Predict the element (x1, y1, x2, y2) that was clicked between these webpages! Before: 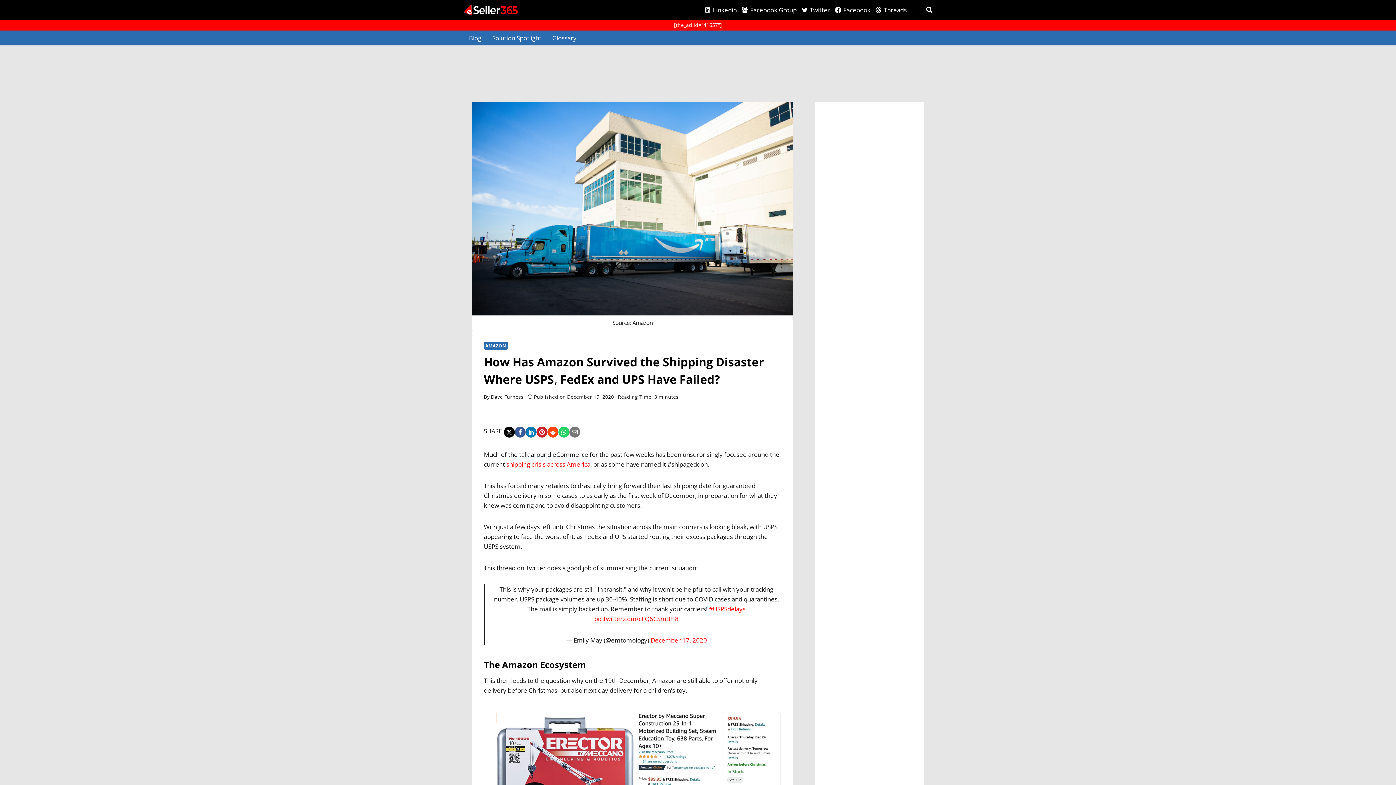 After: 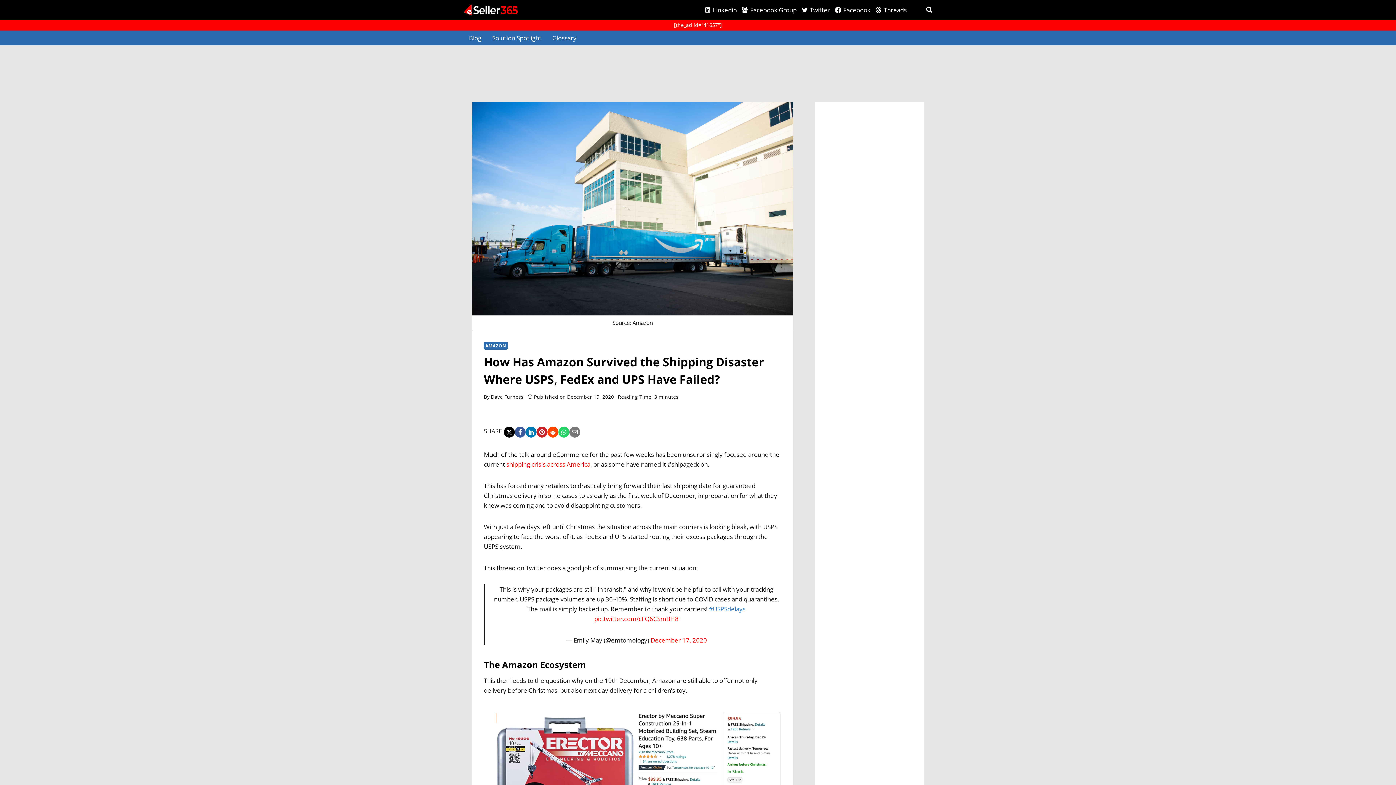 Action: label: #USPSdelays bbox: (709, 605, 745, 613)